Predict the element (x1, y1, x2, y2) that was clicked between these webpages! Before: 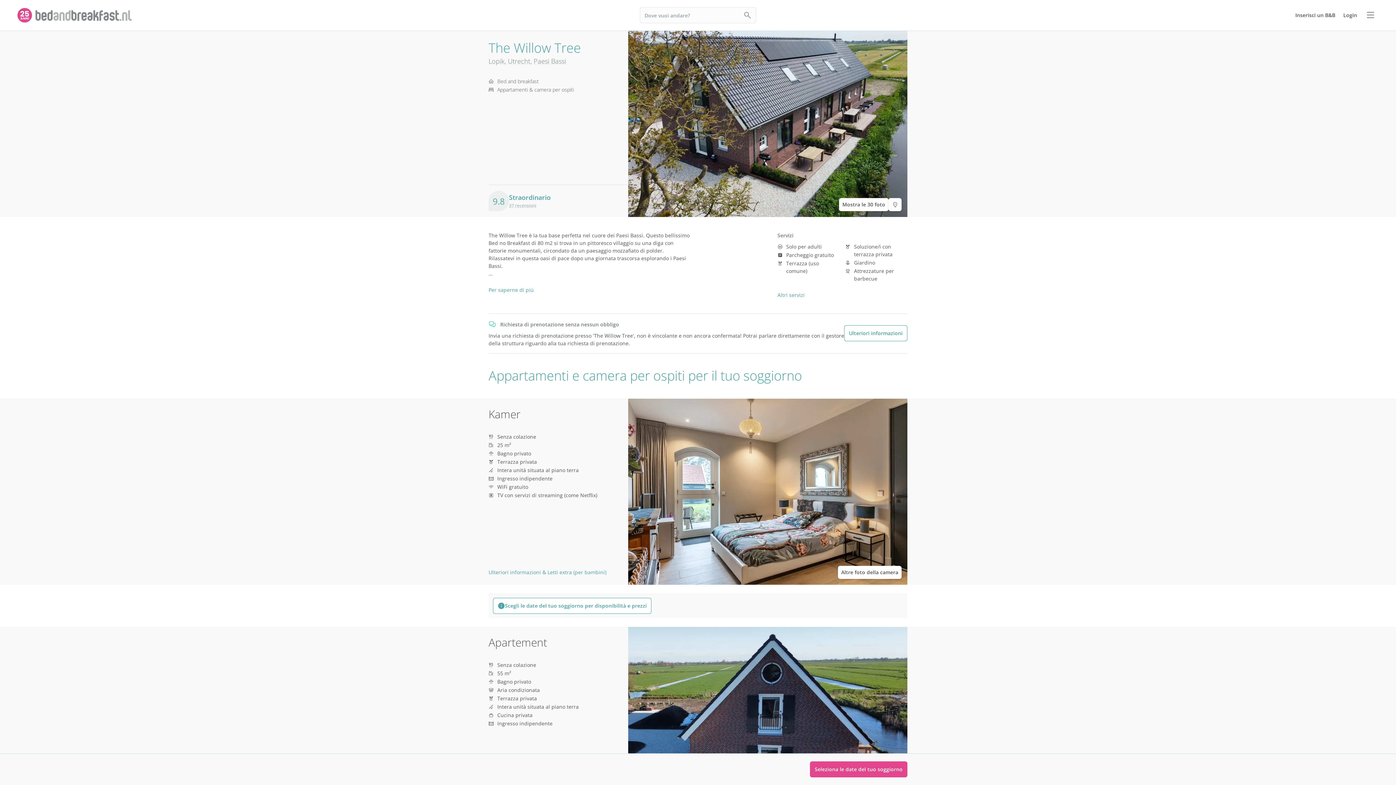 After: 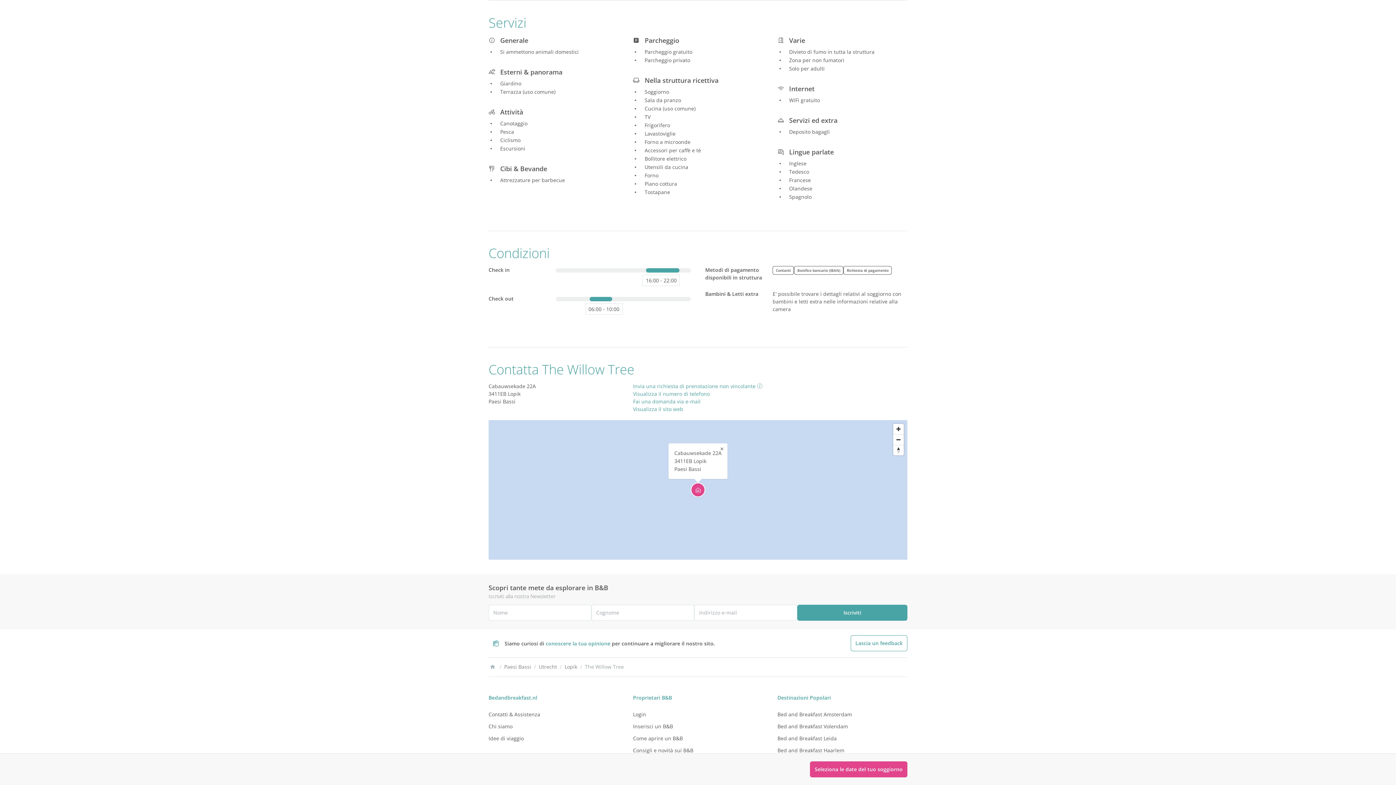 Action: bbox: (777, 291, 804, 298) label: Altri servizi